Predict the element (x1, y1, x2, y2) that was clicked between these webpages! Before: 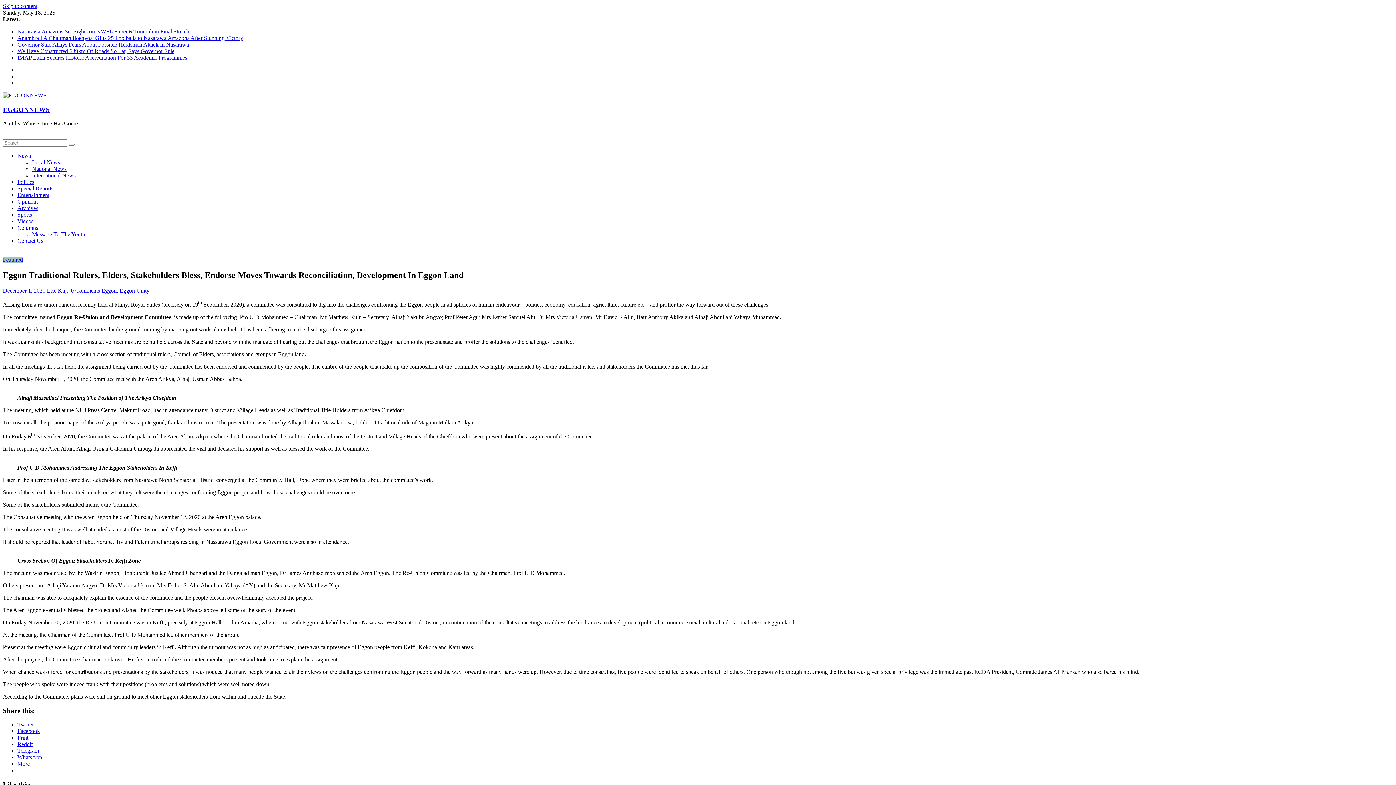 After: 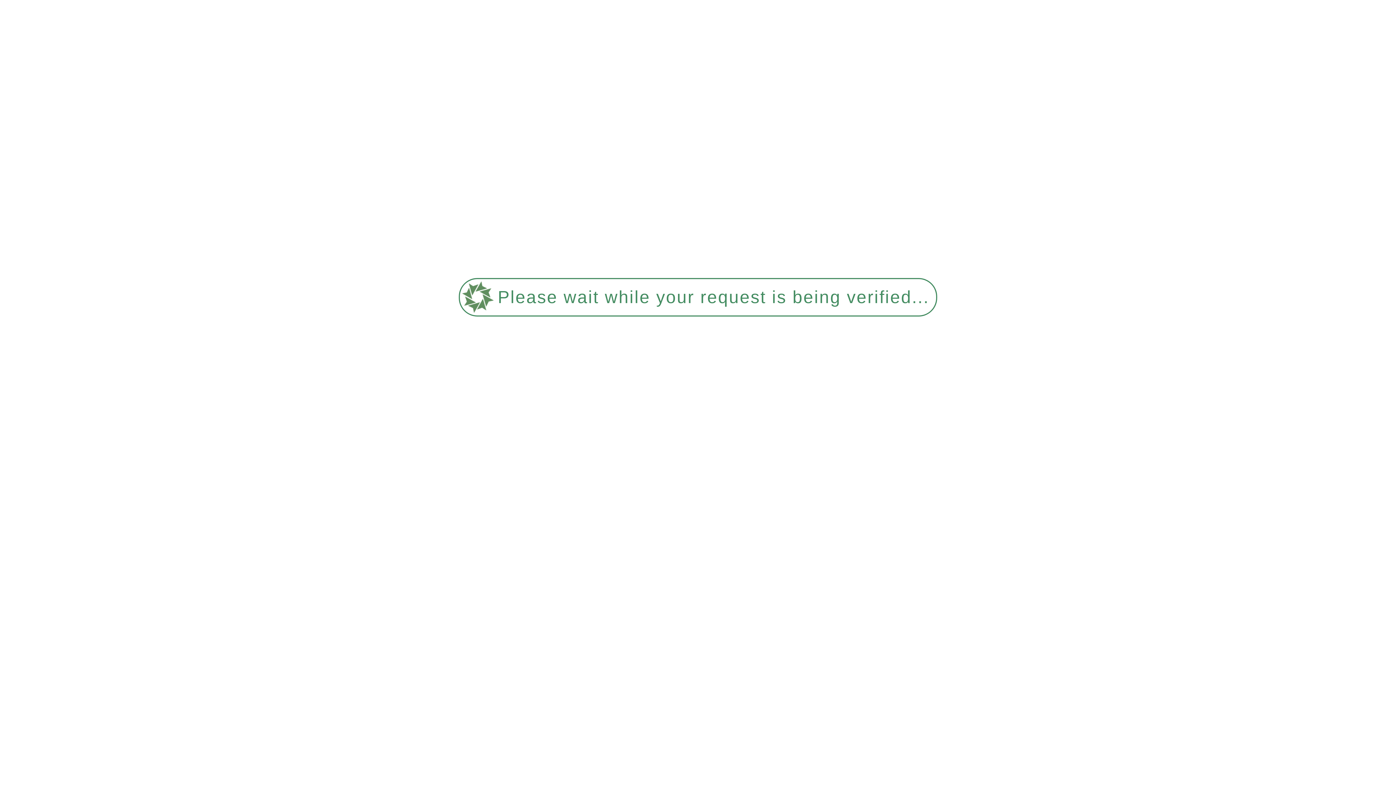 Action: bbox: (17, 192, 49, 198) label: Entertainment